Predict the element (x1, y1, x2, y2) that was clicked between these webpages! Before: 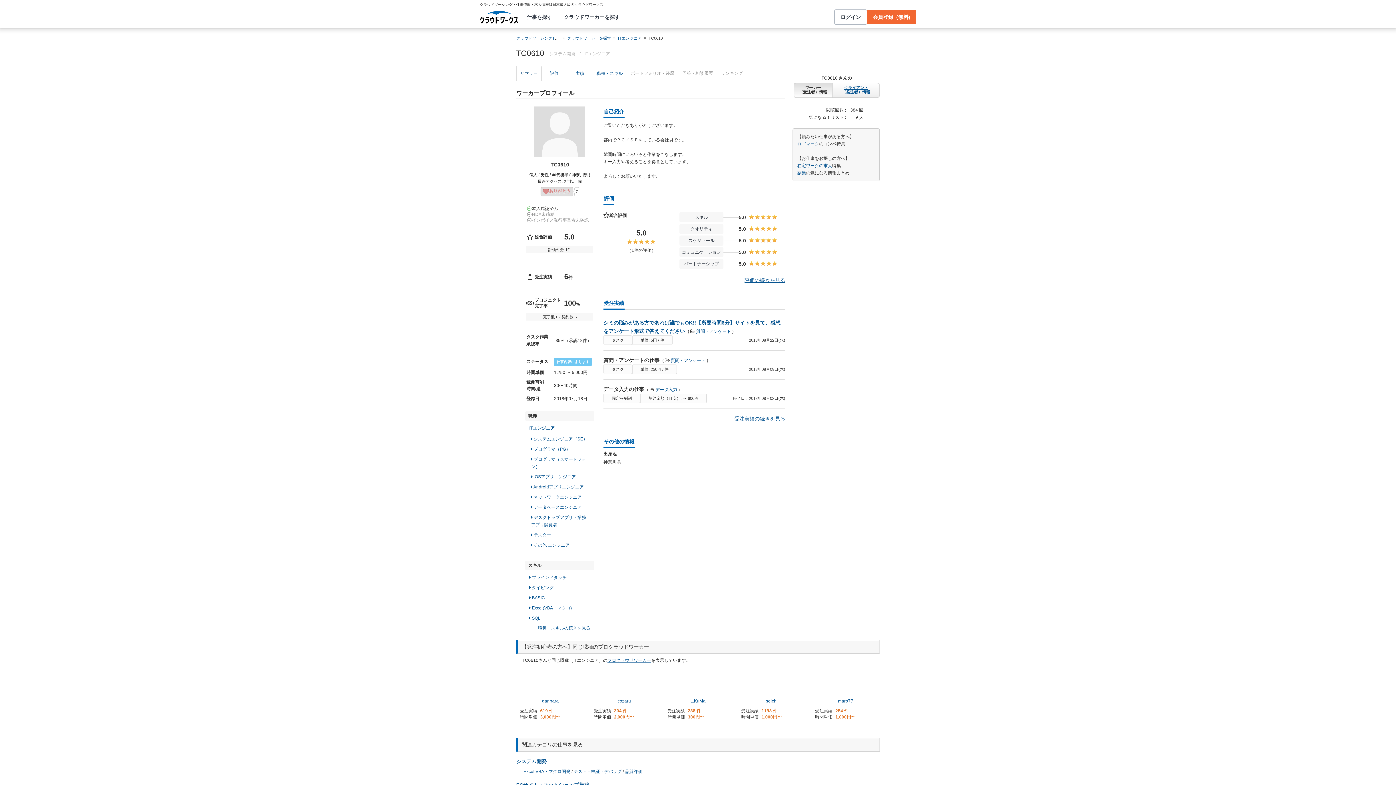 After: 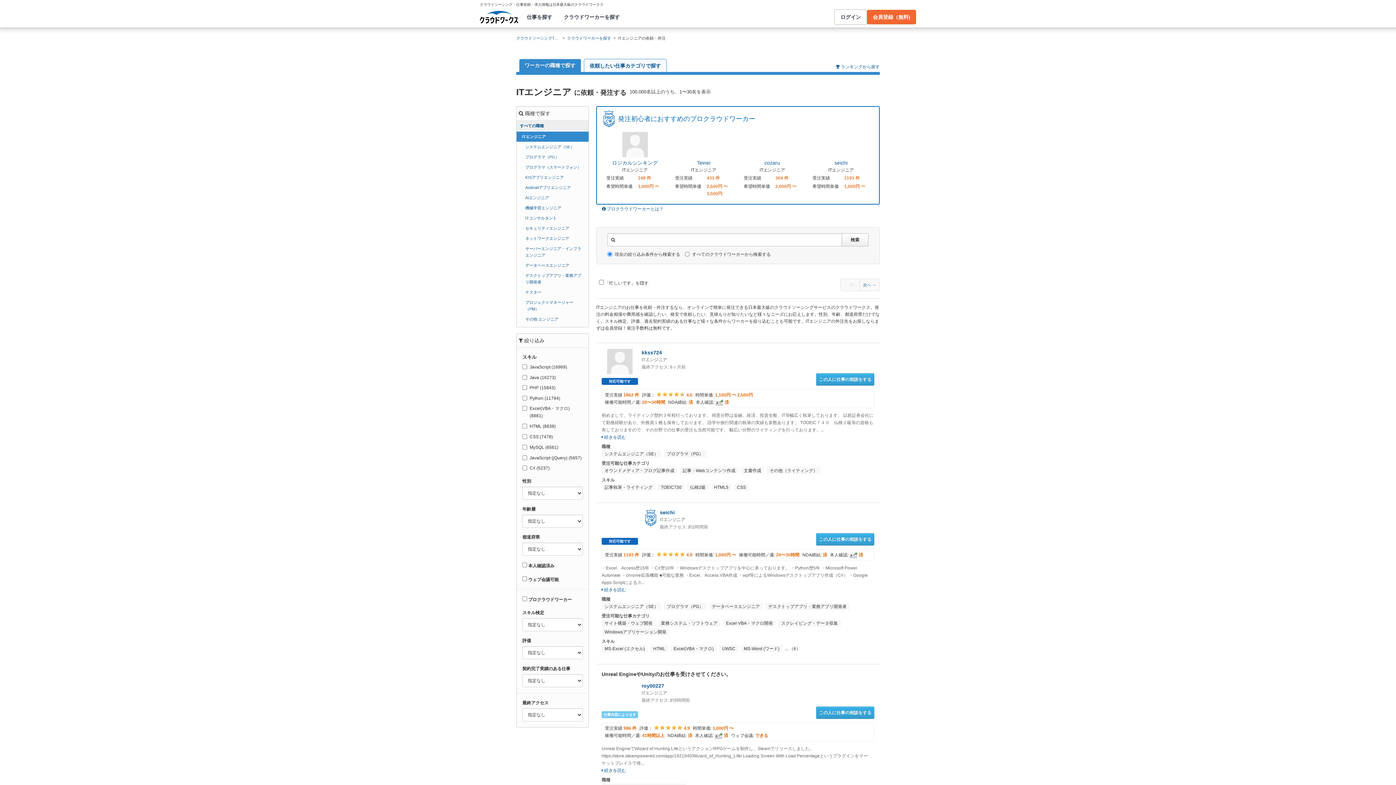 Action: bbox: (584, 51, 610, 56) label: ITエンジニア